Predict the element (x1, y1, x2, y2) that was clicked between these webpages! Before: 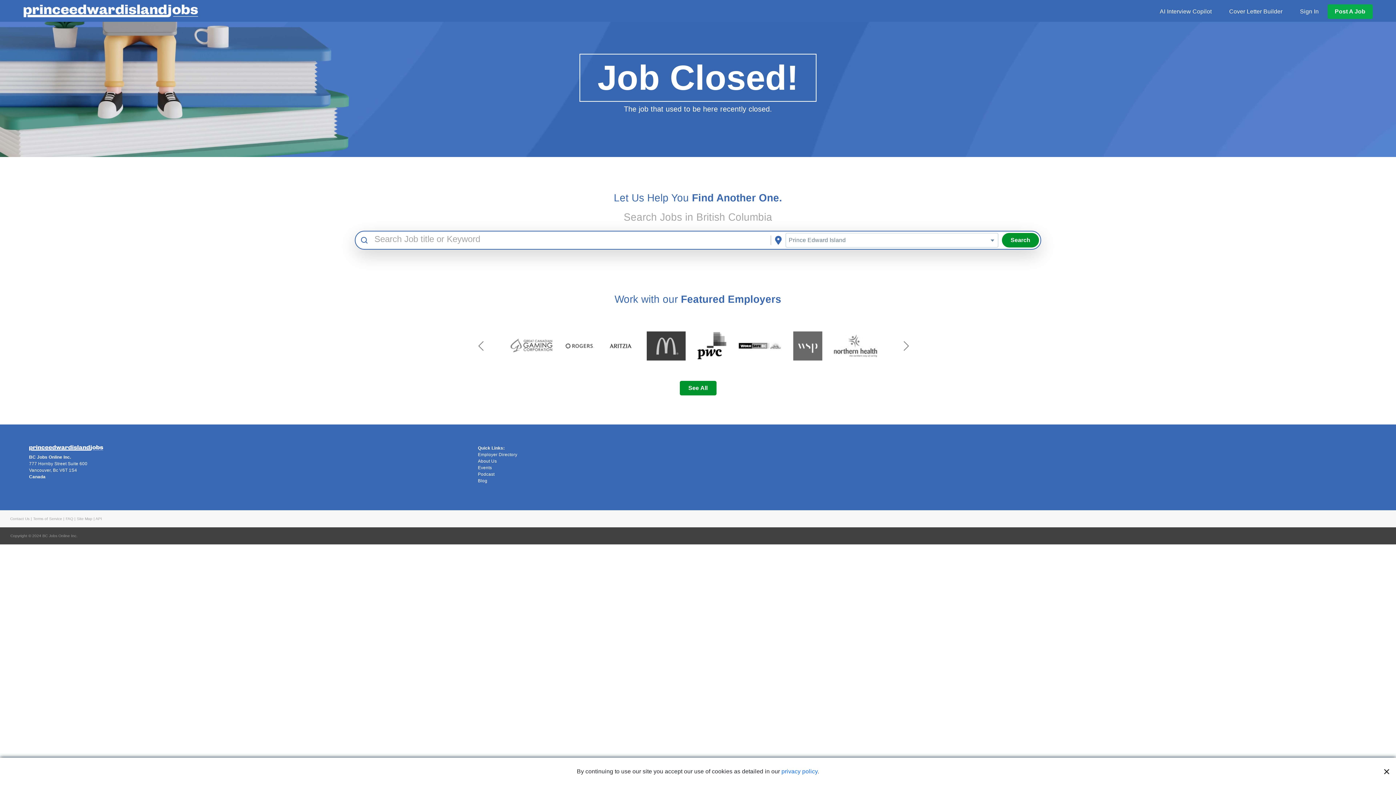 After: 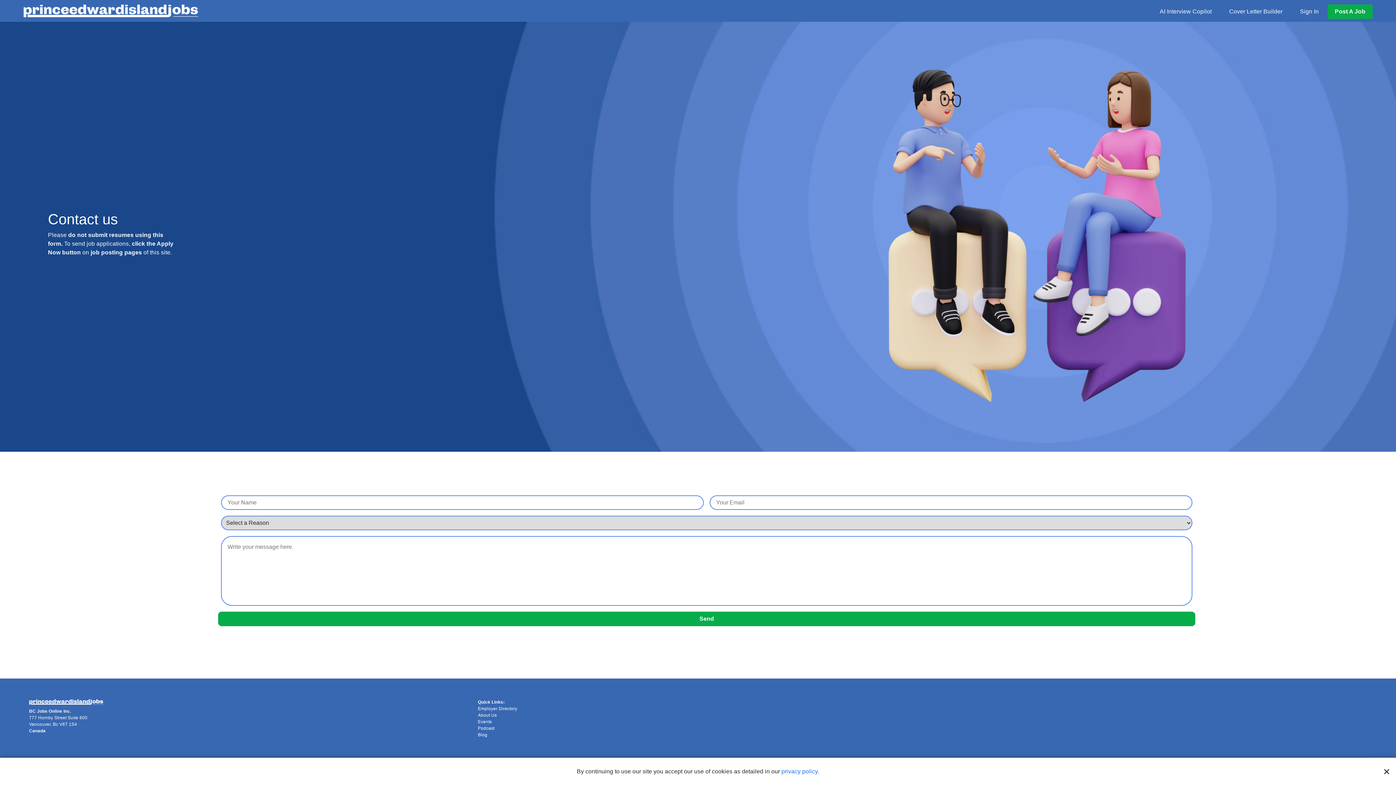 Action: bbox: (10, 517, 29, 521) label: Contact Us